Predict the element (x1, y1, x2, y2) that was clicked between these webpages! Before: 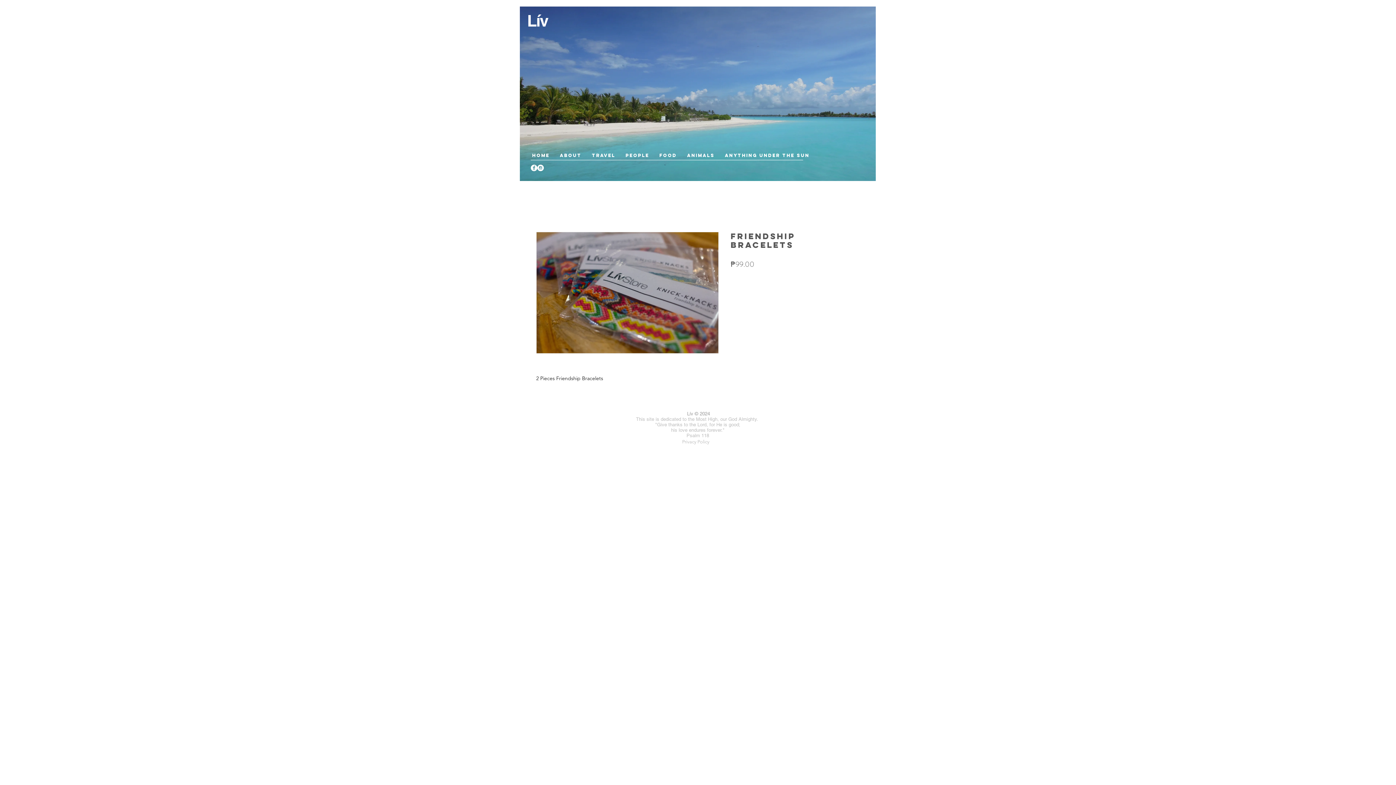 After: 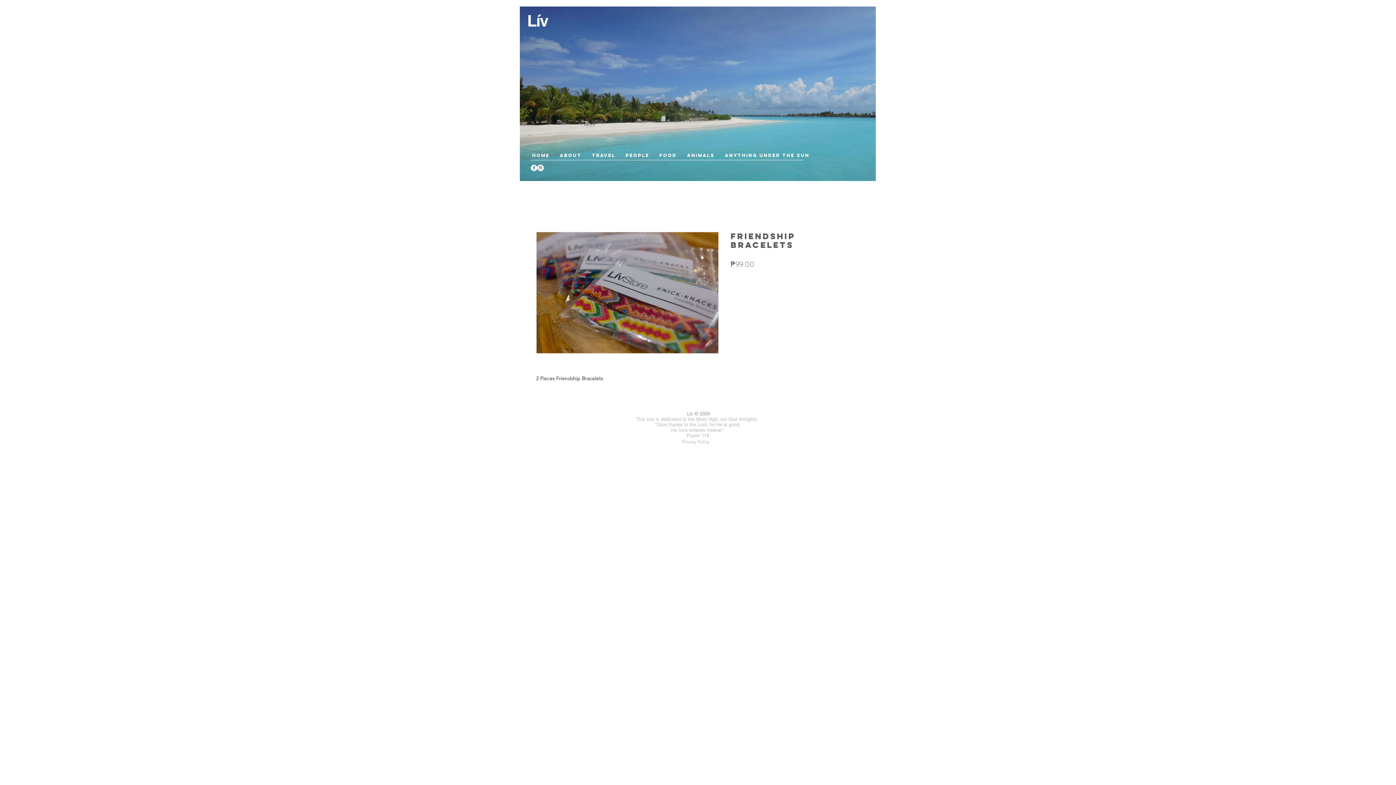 Action: label: Facebook - White Circle bbox: (530, 164, 537, 171)